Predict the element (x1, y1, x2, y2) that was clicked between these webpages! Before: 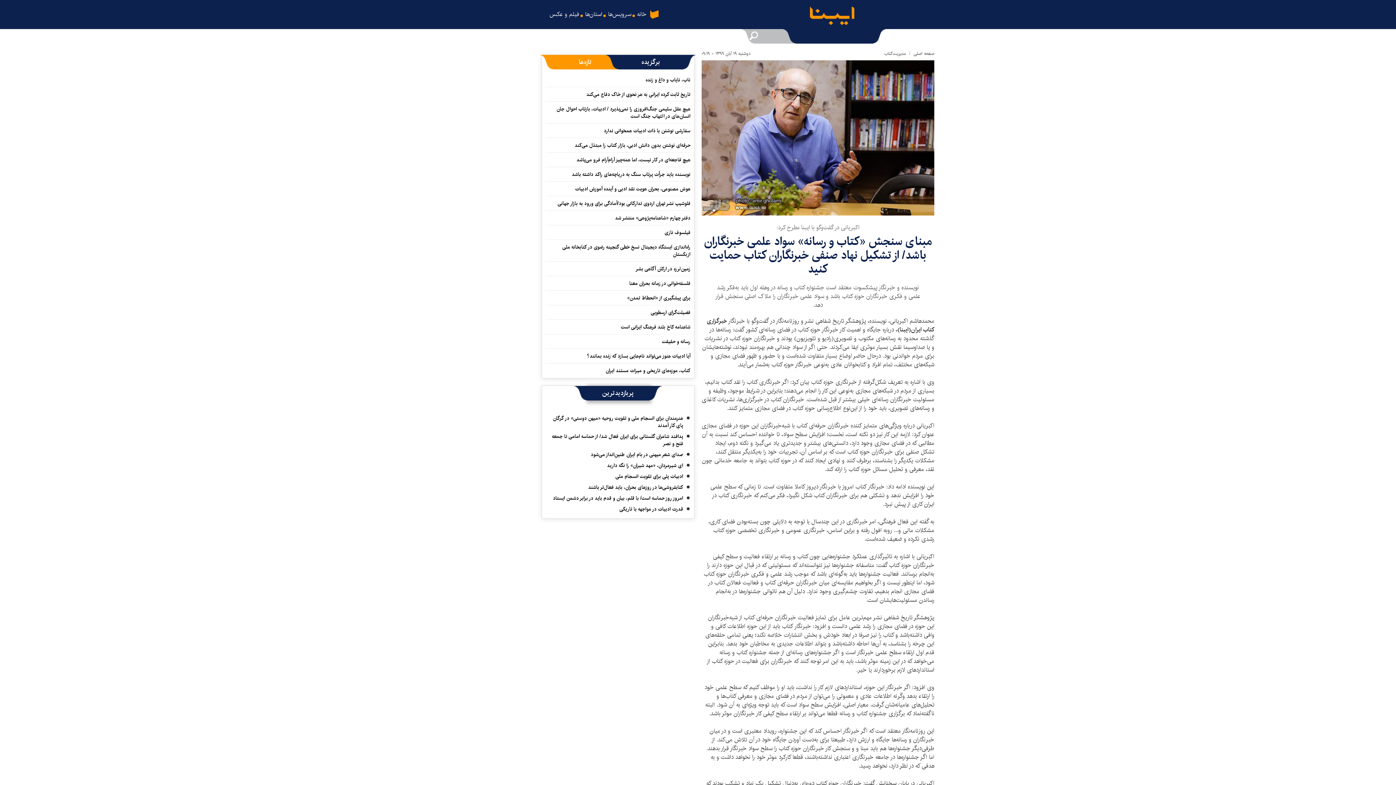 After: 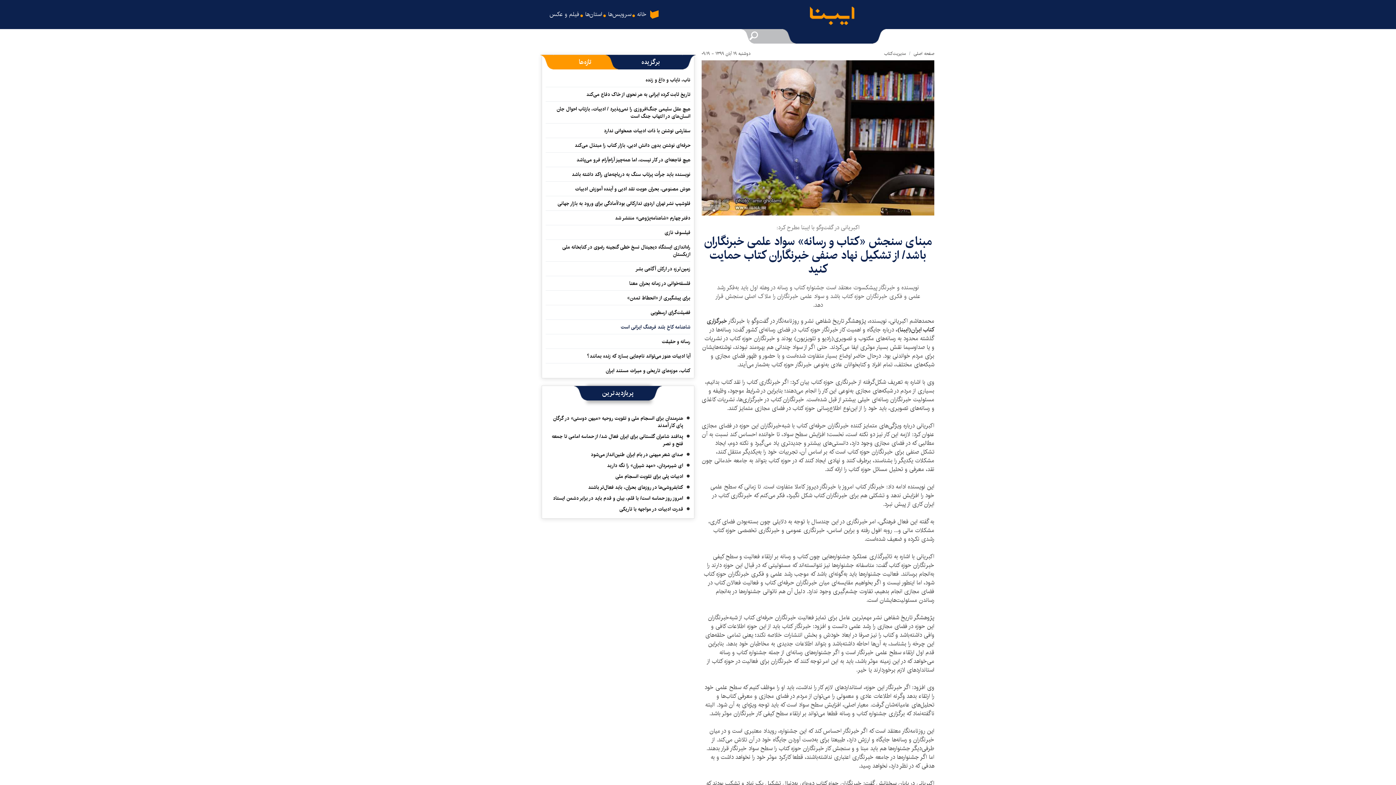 Action: label: شاهنامه کاخ بلند فرهنگ ایرانی است bbox: (621, 323, 690, 333)